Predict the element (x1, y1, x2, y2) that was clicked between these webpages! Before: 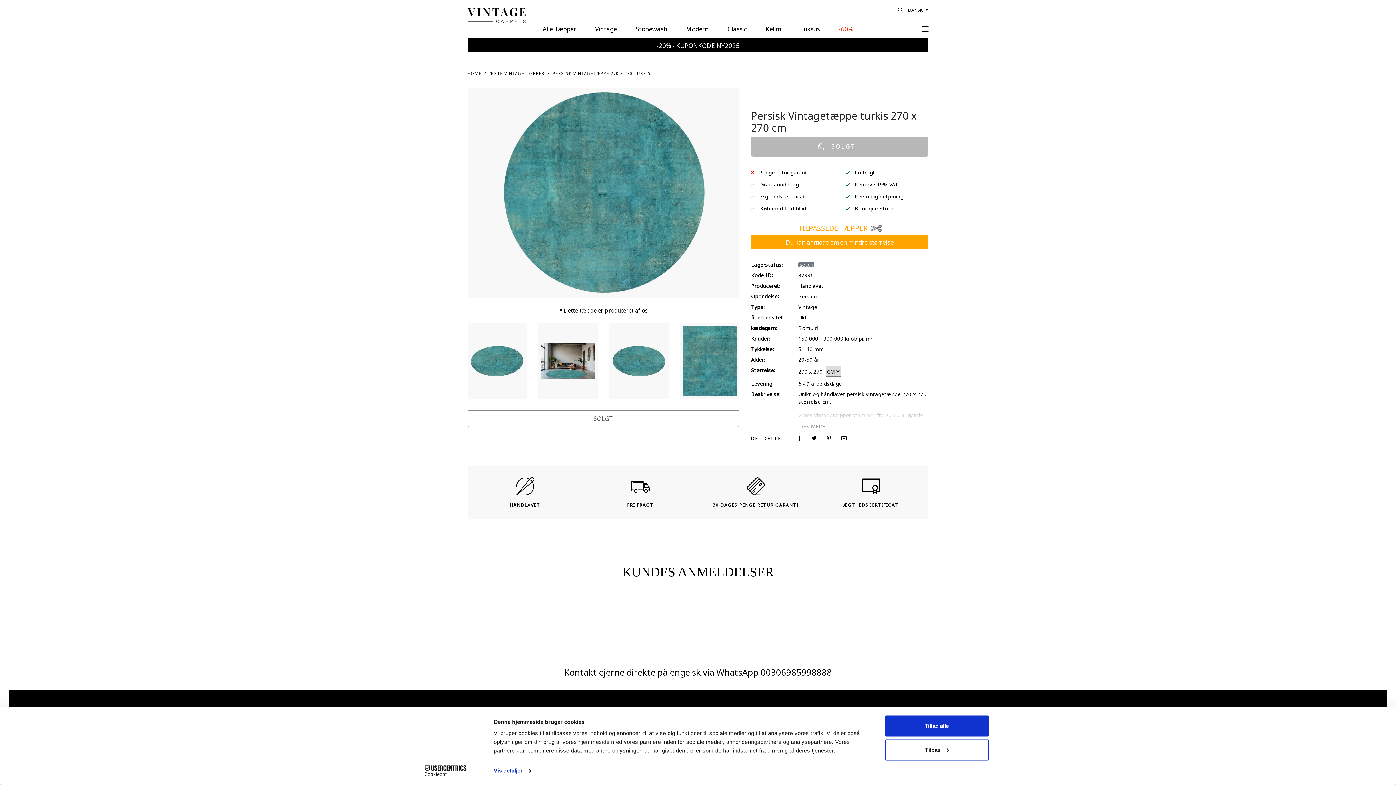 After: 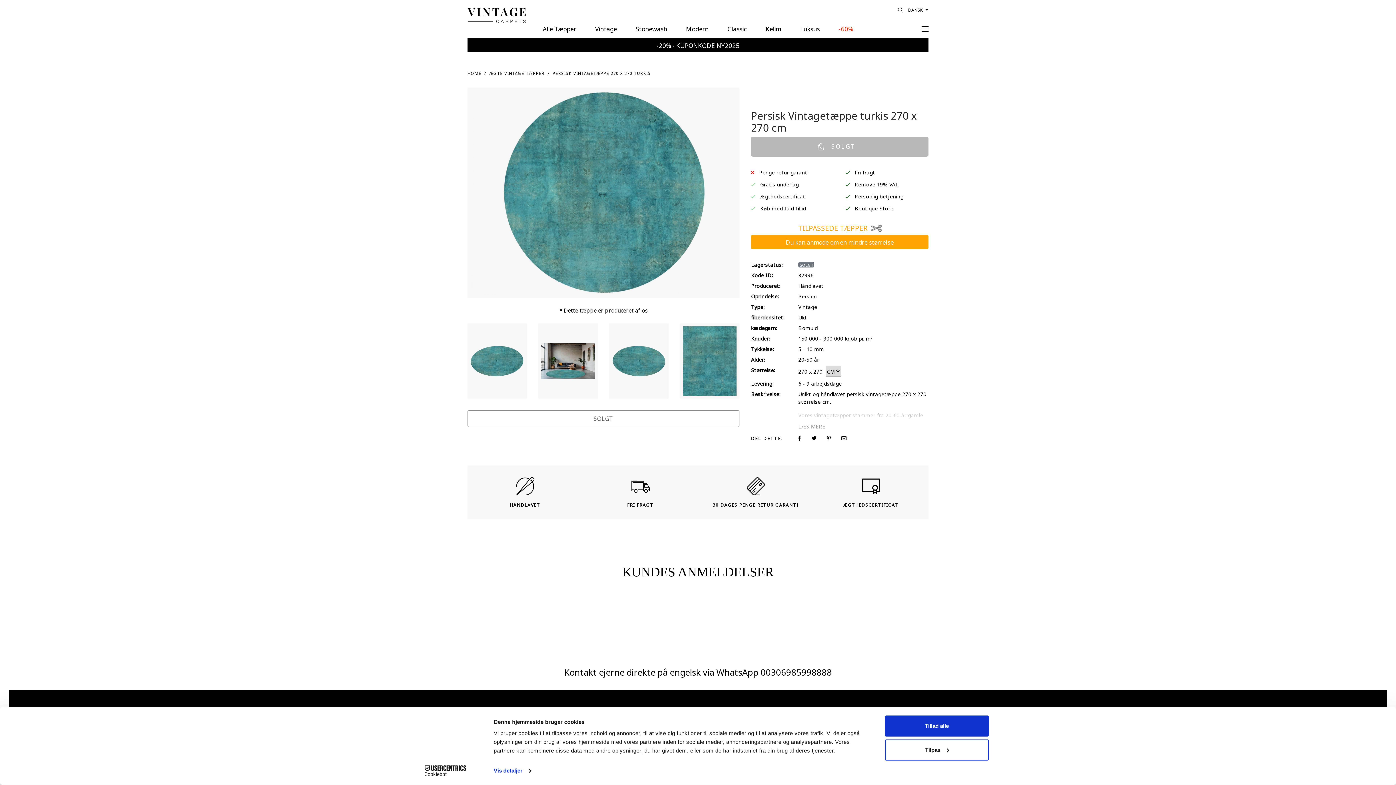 Action: label: Remove 19% VAT bbox: (854, 179, 898, 188)